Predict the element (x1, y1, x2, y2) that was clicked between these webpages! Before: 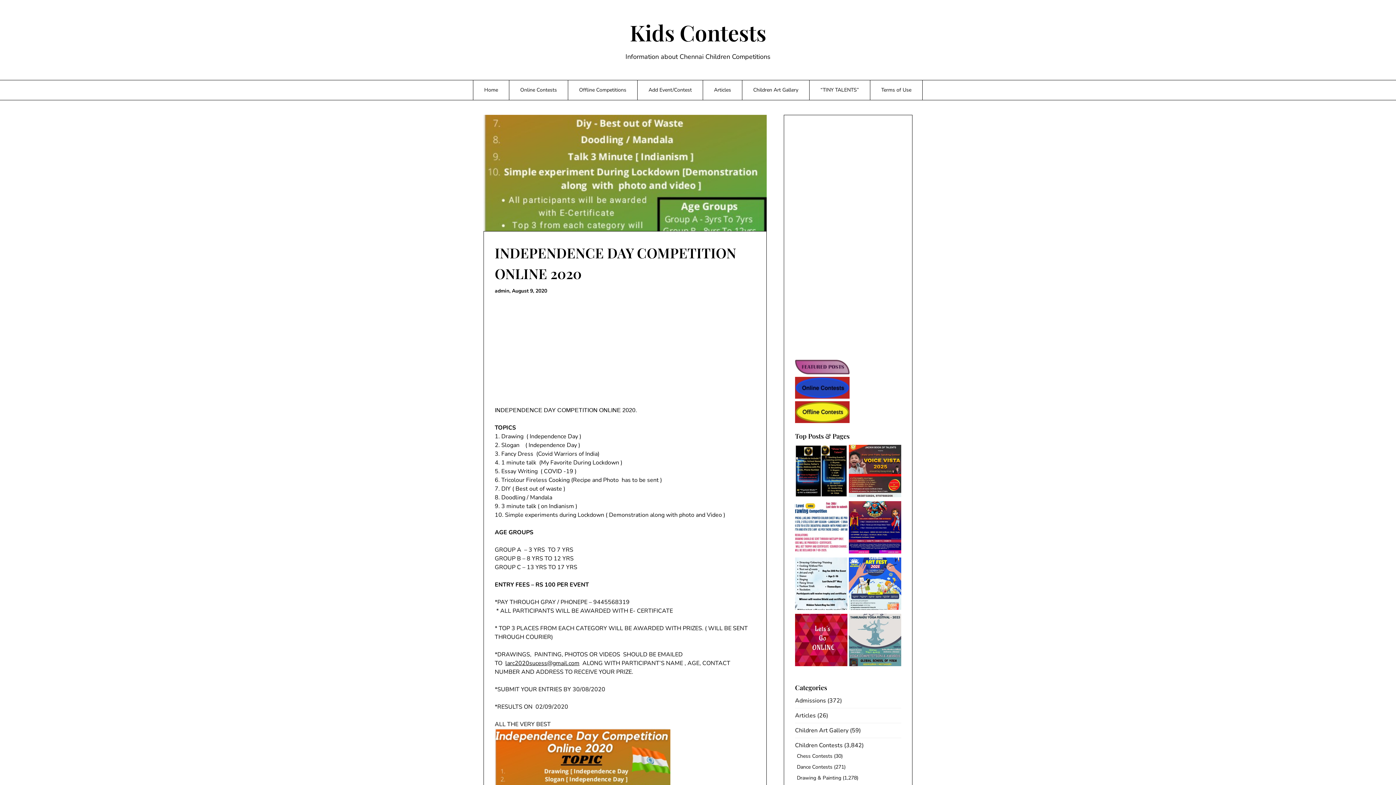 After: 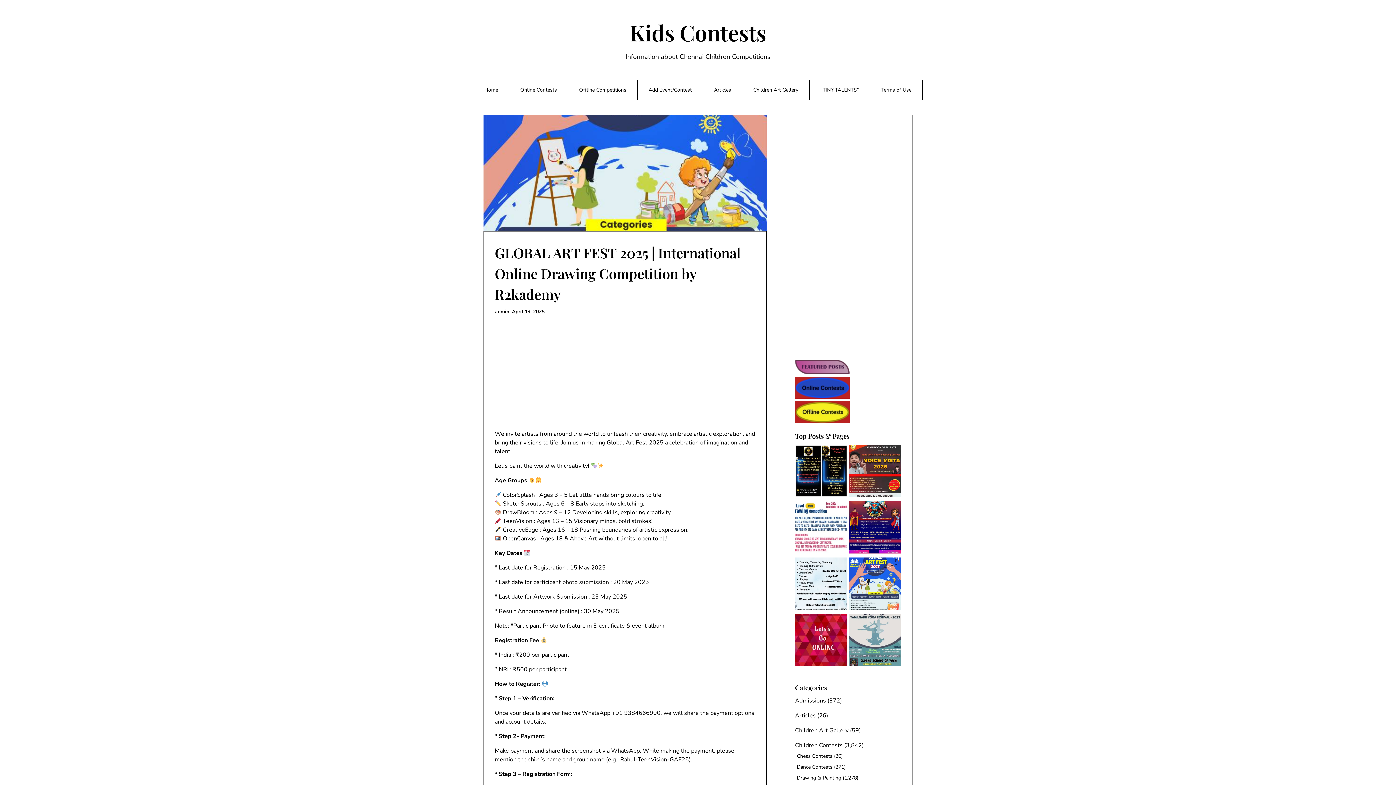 Action: bbox: (849, 557, 901, 612)